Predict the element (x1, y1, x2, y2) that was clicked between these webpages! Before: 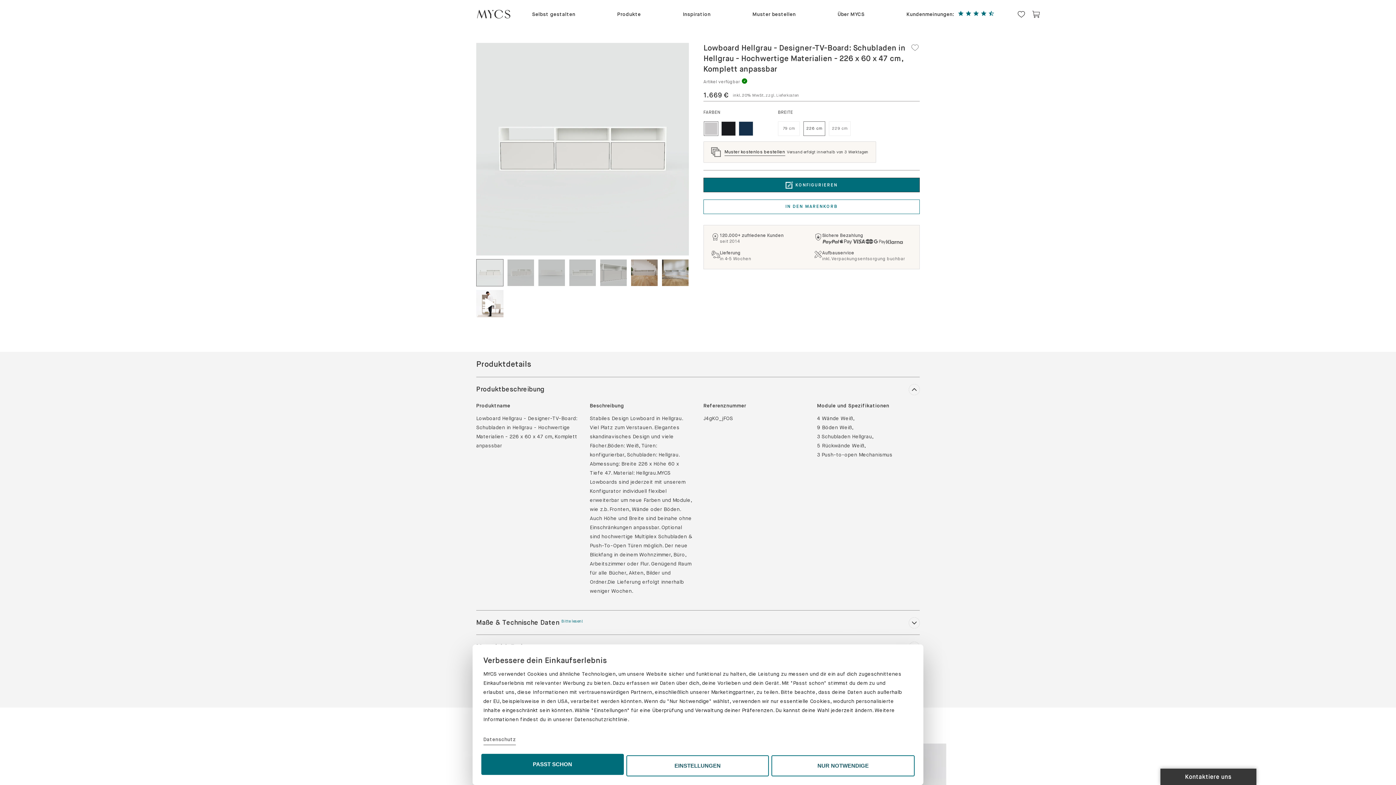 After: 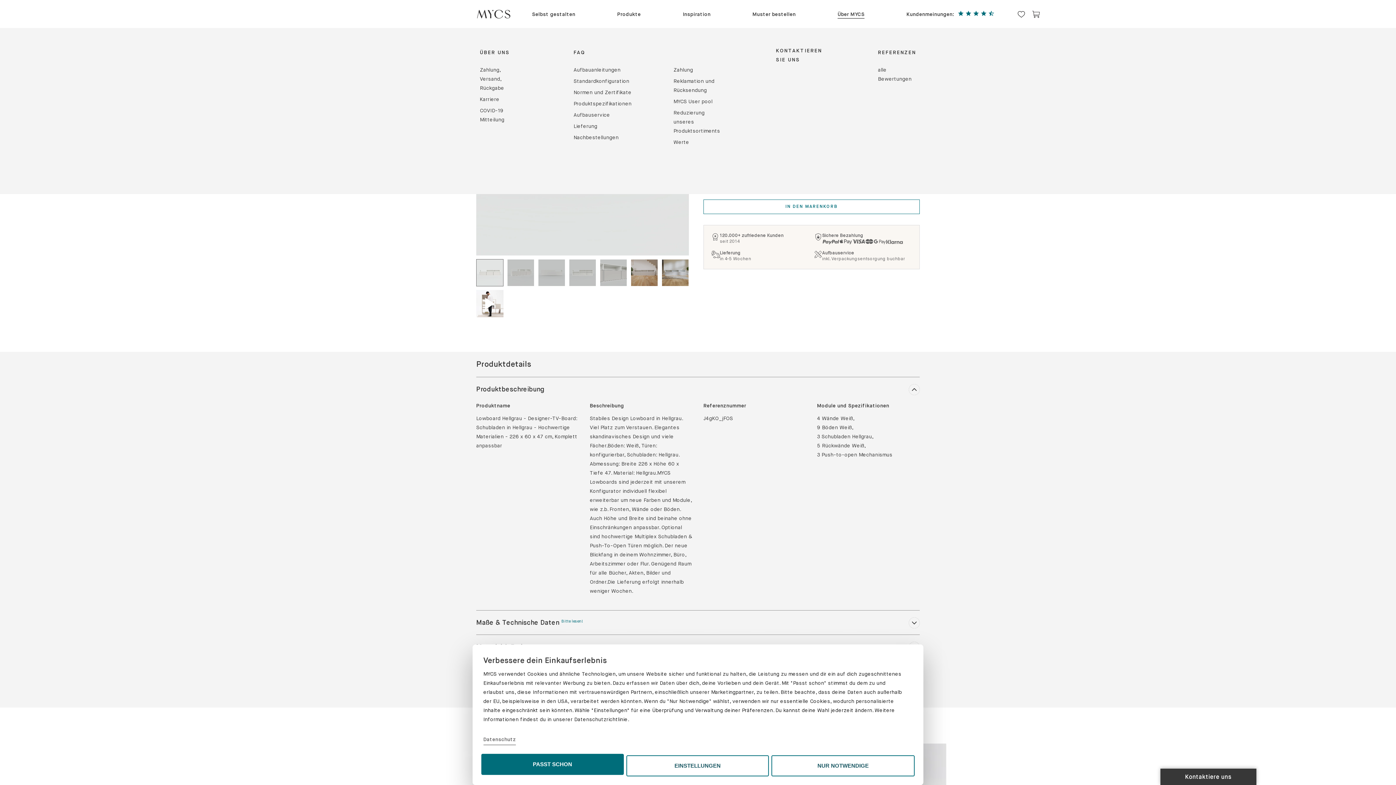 Action: bbox: (837, 9, 864, 18) label: Über MYCS